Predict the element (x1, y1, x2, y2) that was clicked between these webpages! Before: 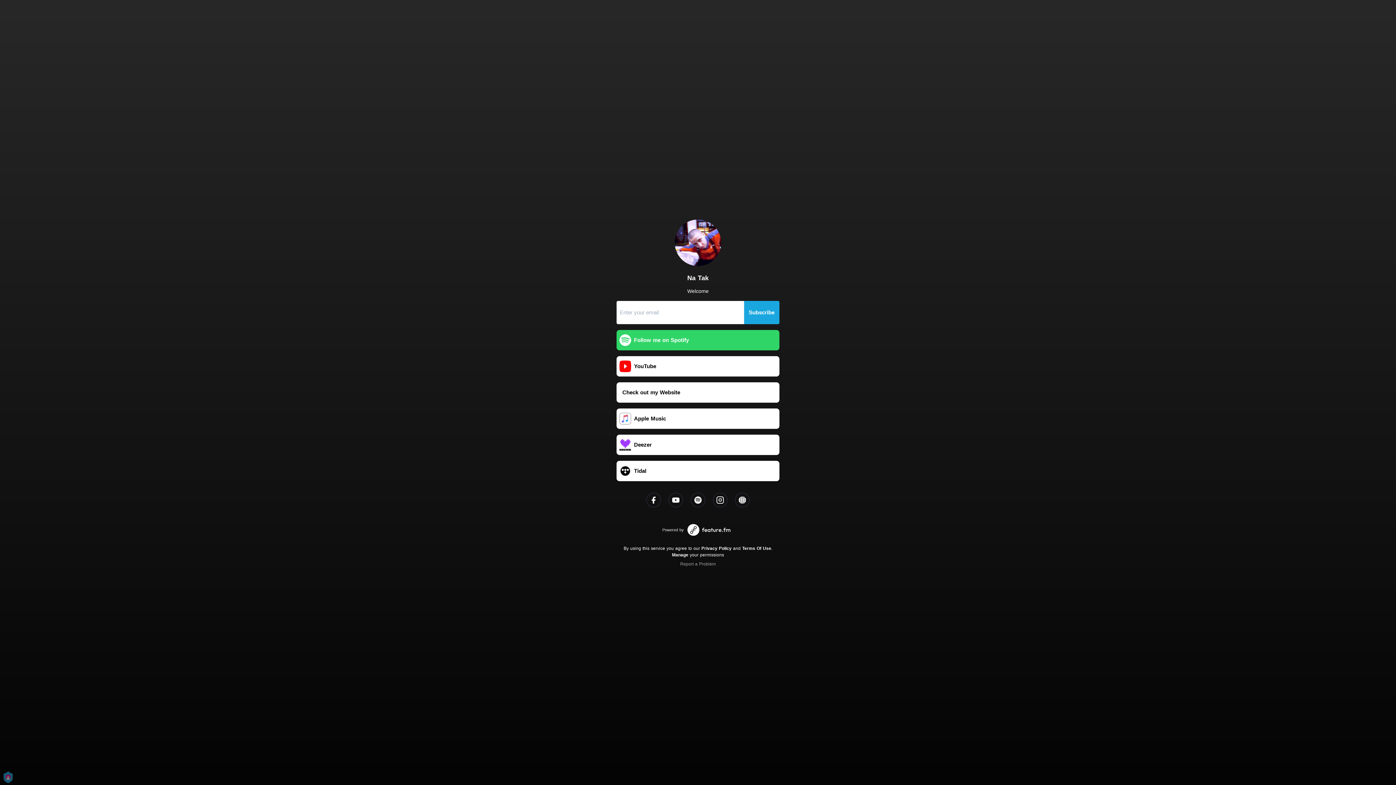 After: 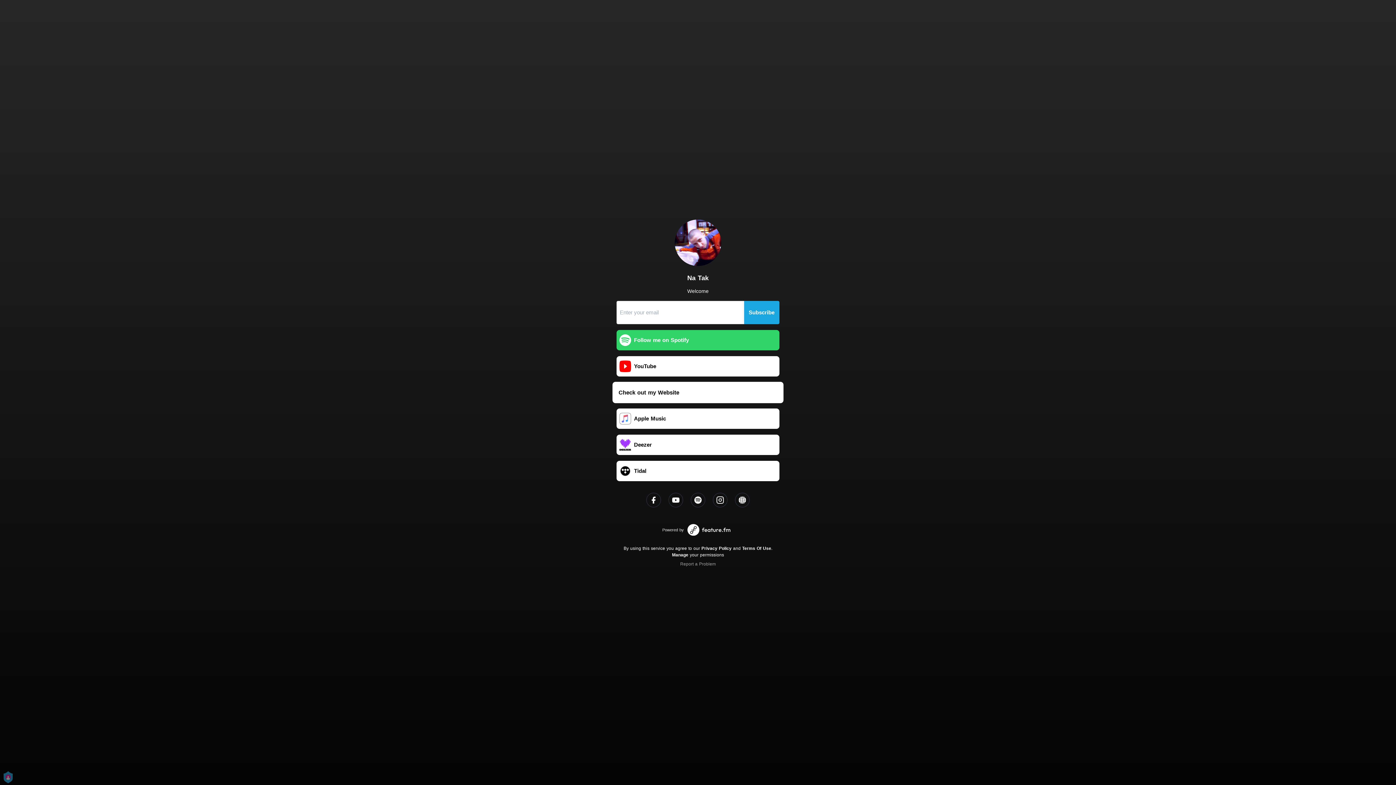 Action: bbox: (616, 382, 779, 402) label: Check out my Website